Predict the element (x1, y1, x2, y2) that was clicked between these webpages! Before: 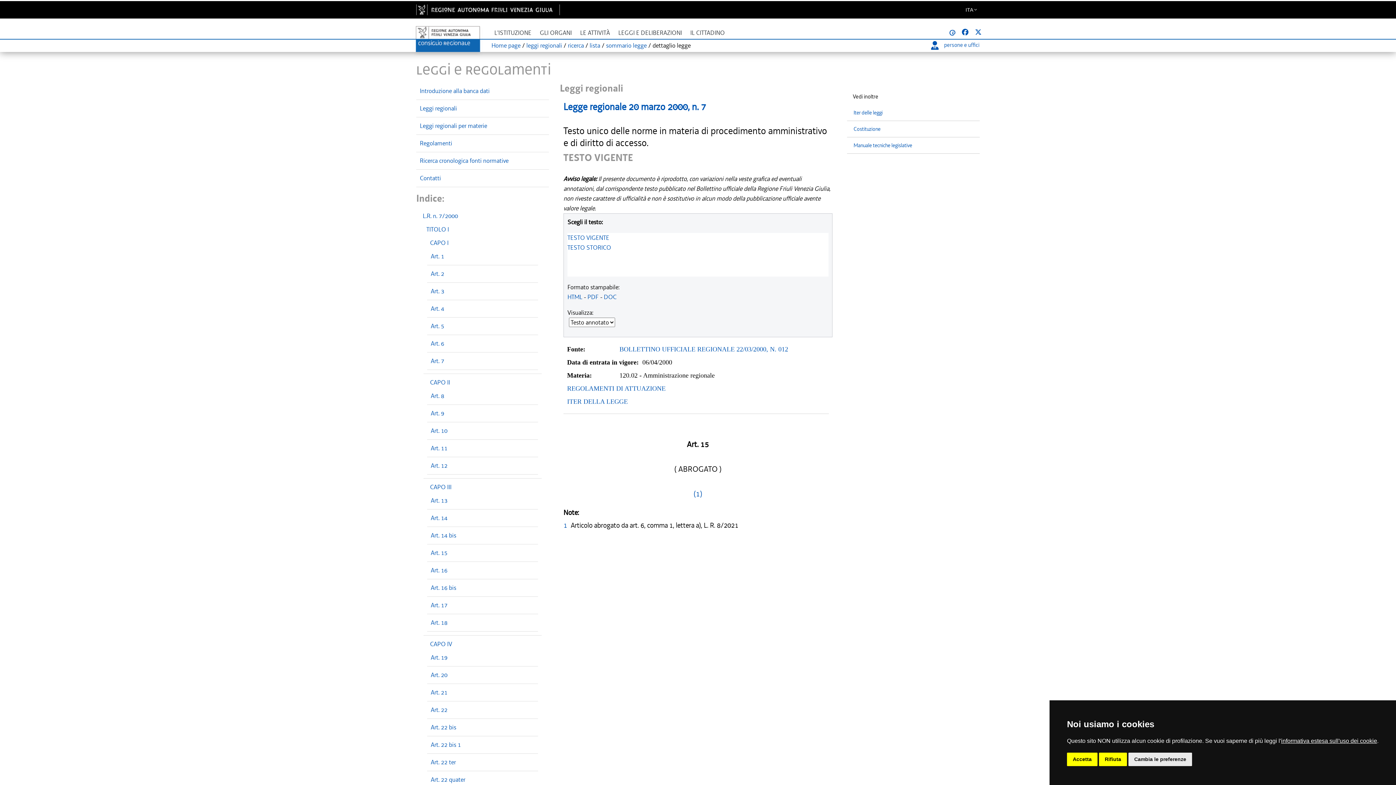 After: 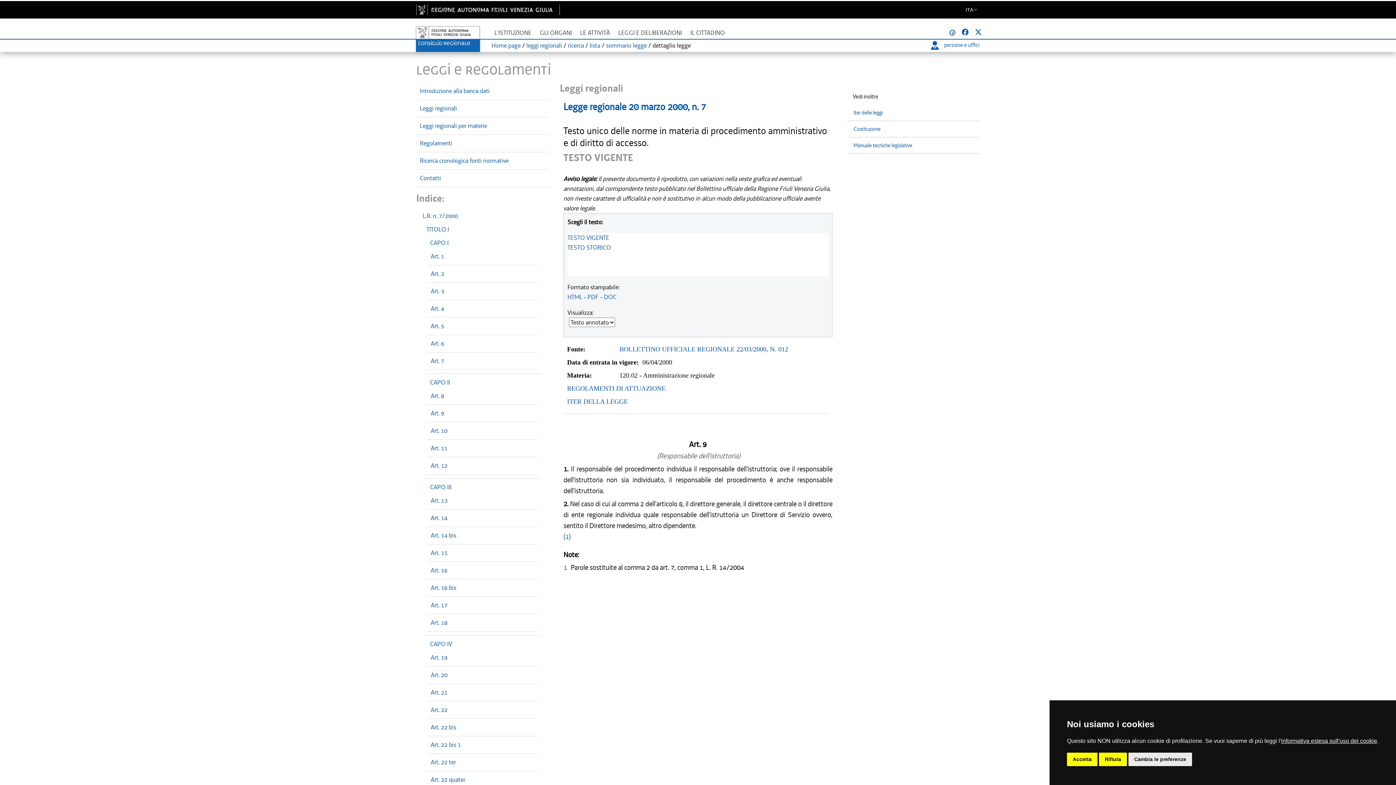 Action: label: Art. 9 bbox: (430, 409, 444, 417)